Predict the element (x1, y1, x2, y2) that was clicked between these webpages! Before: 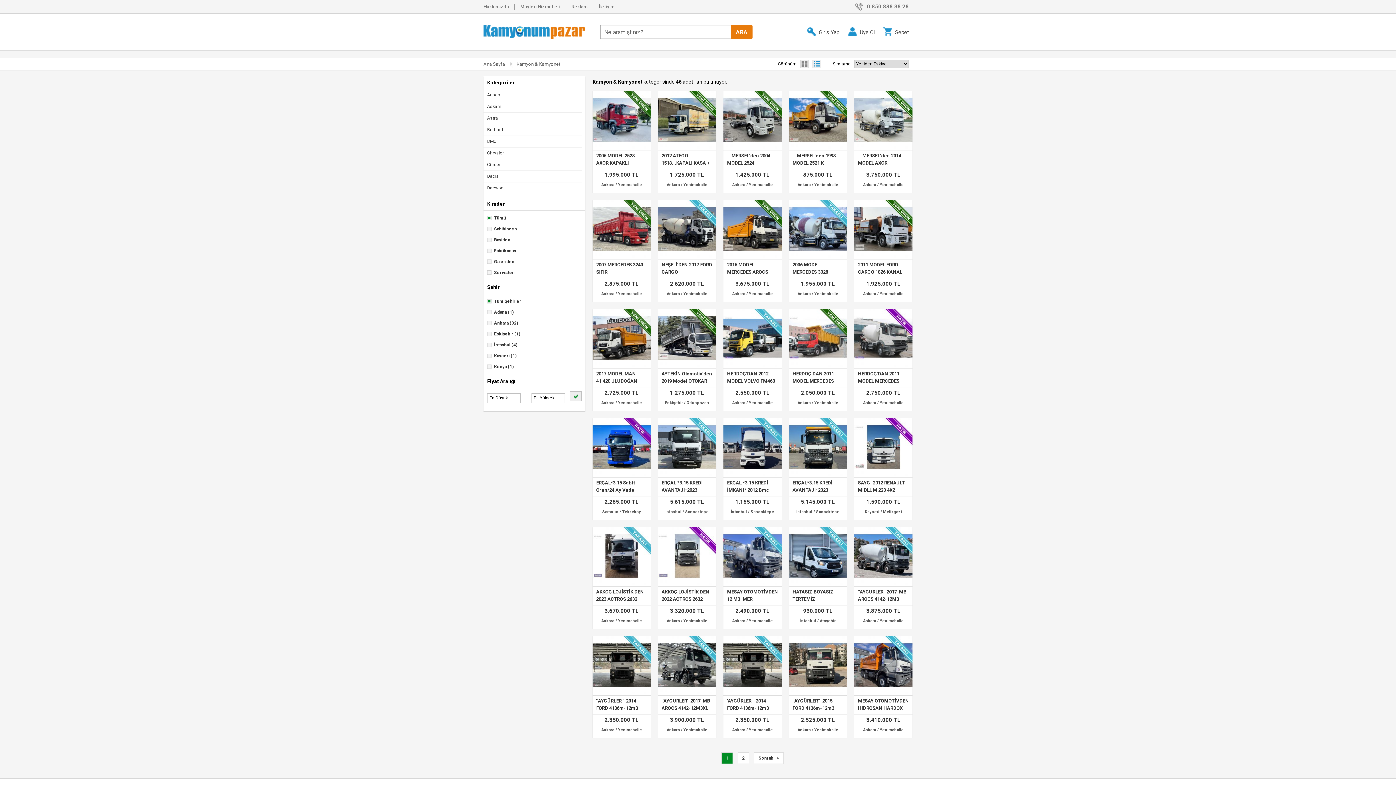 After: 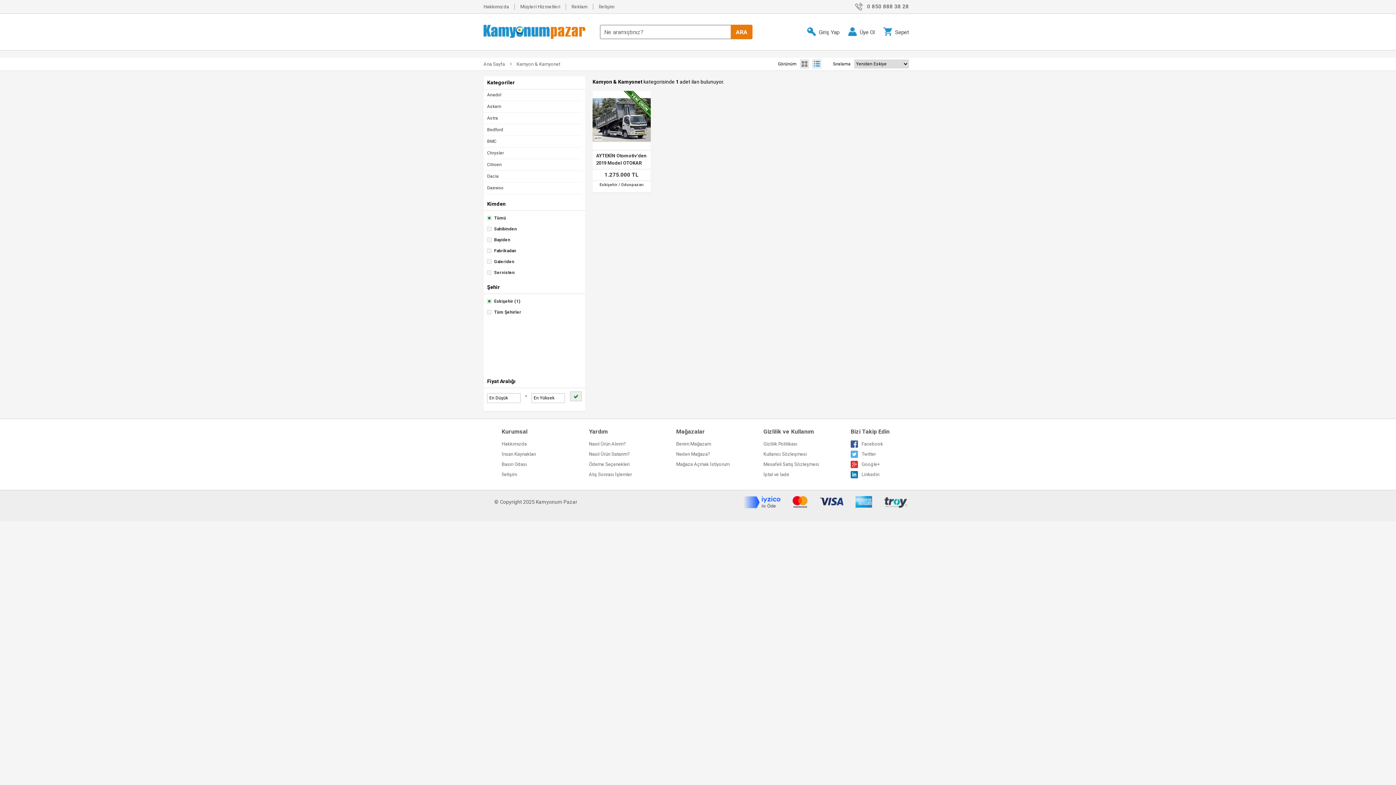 Action: label: Eskişehir (1) bbox: (487, 328, 581, 339)